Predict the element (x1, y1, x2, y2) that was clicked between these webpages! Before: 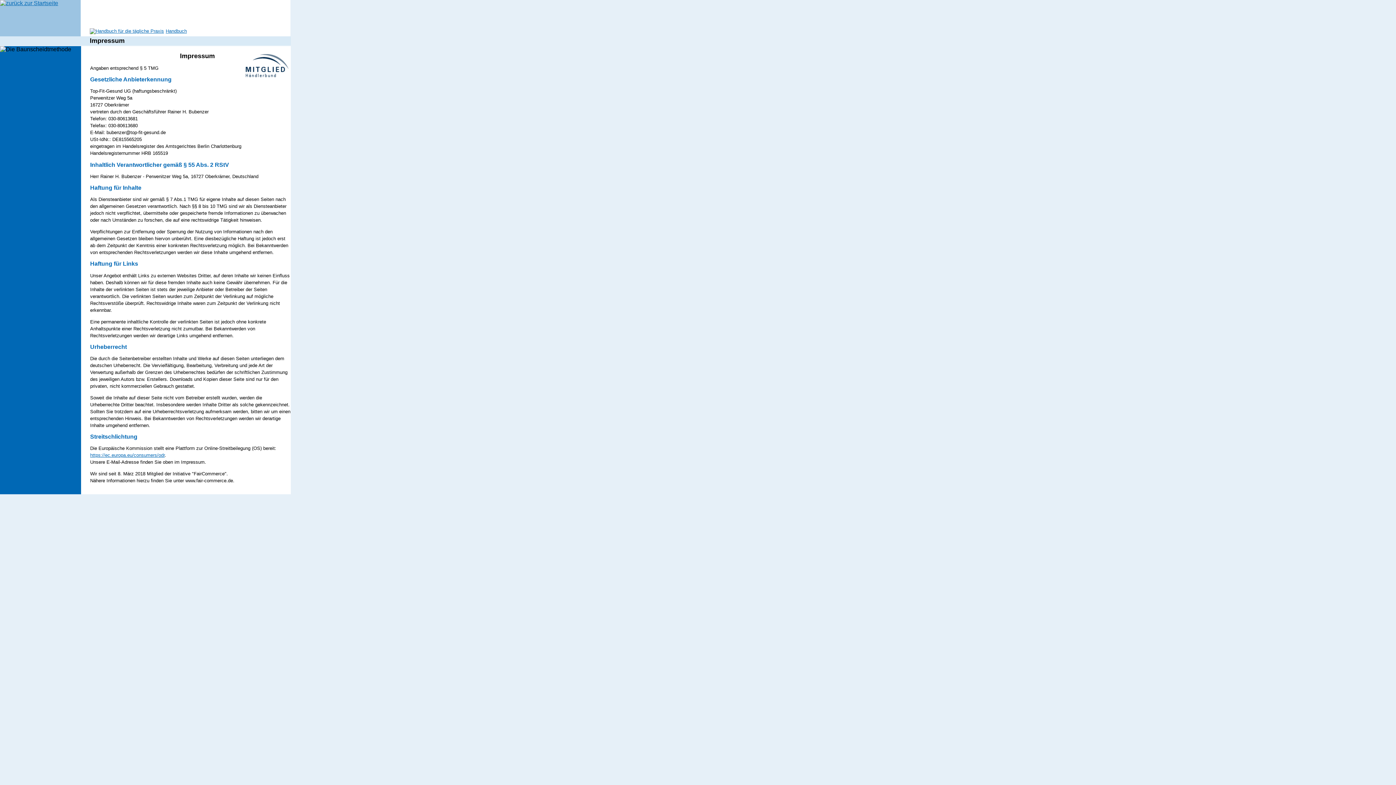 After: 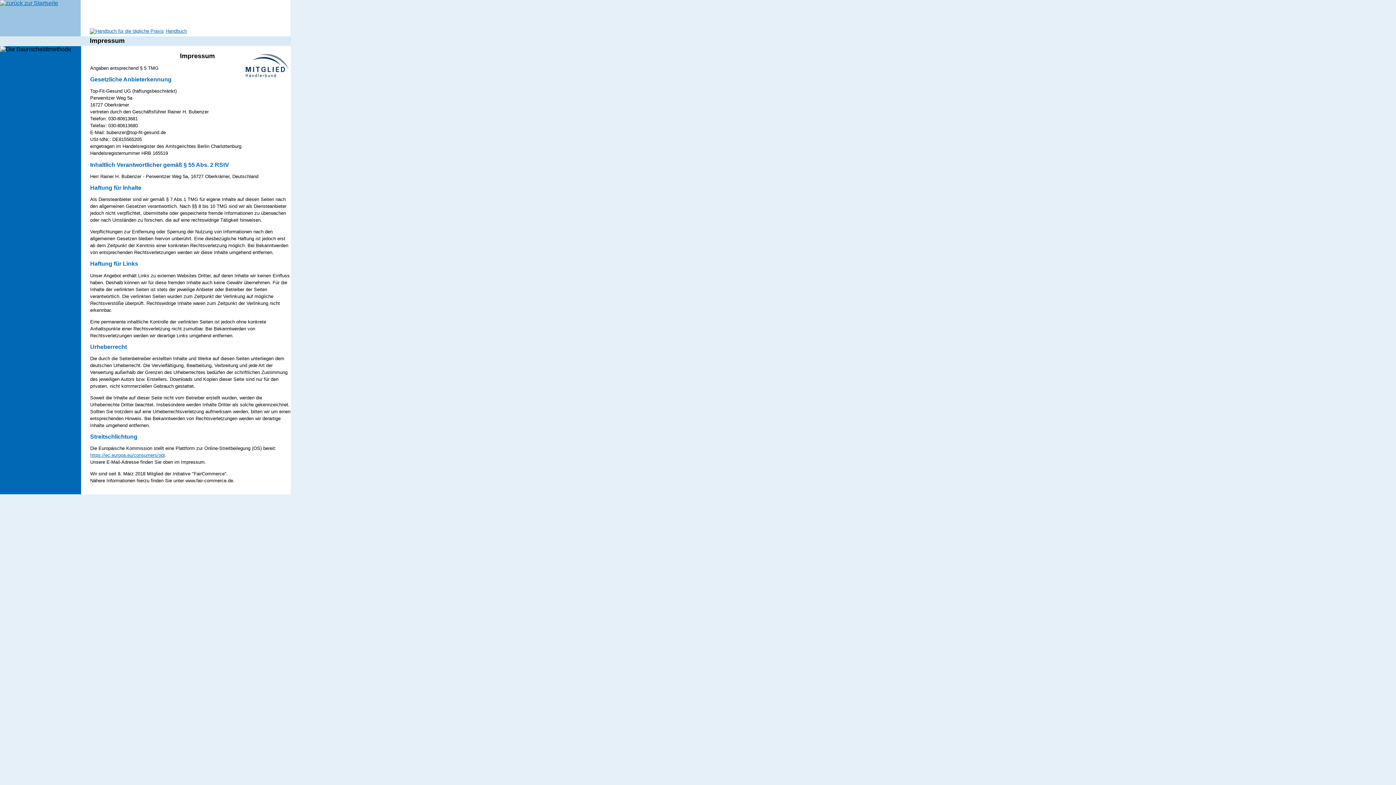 Action: bbox: (243, 74, 290, 80)